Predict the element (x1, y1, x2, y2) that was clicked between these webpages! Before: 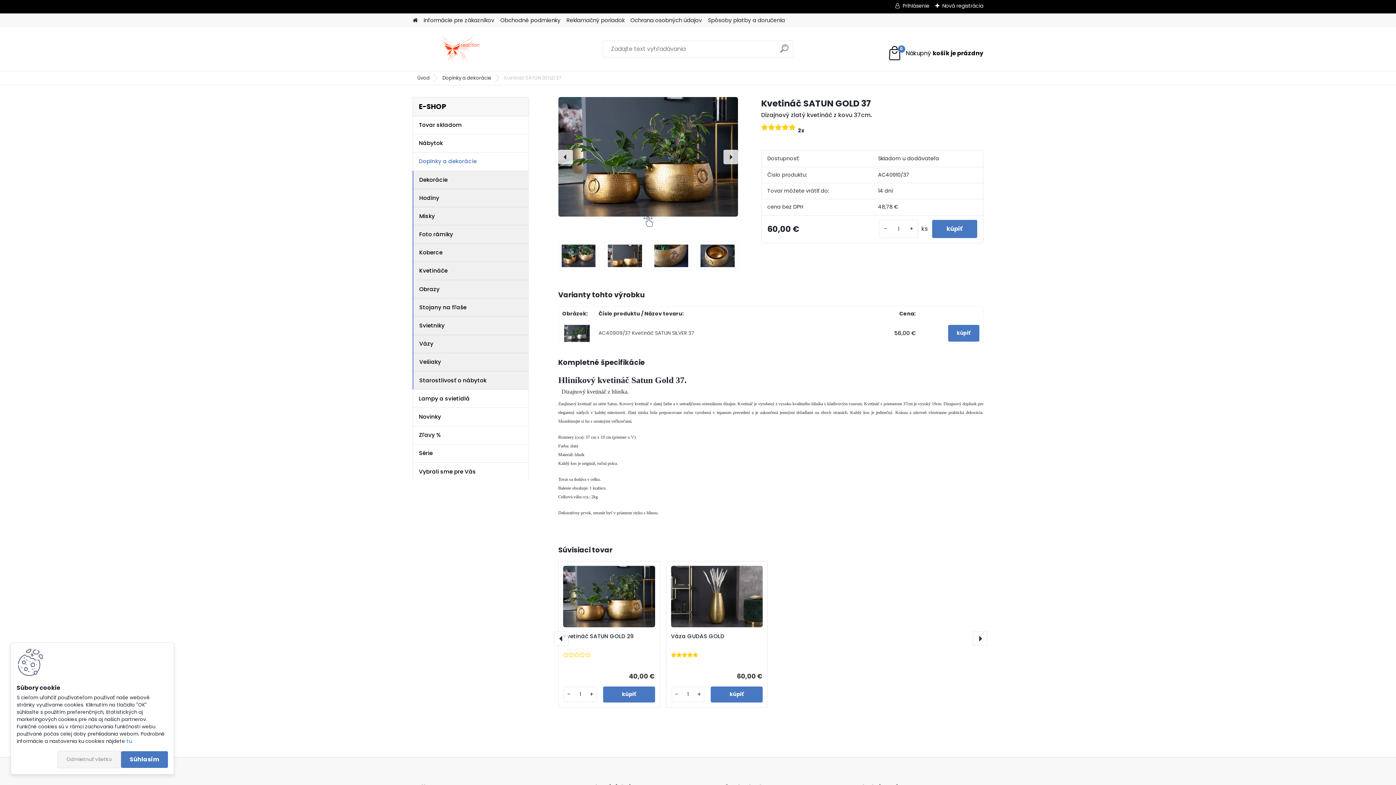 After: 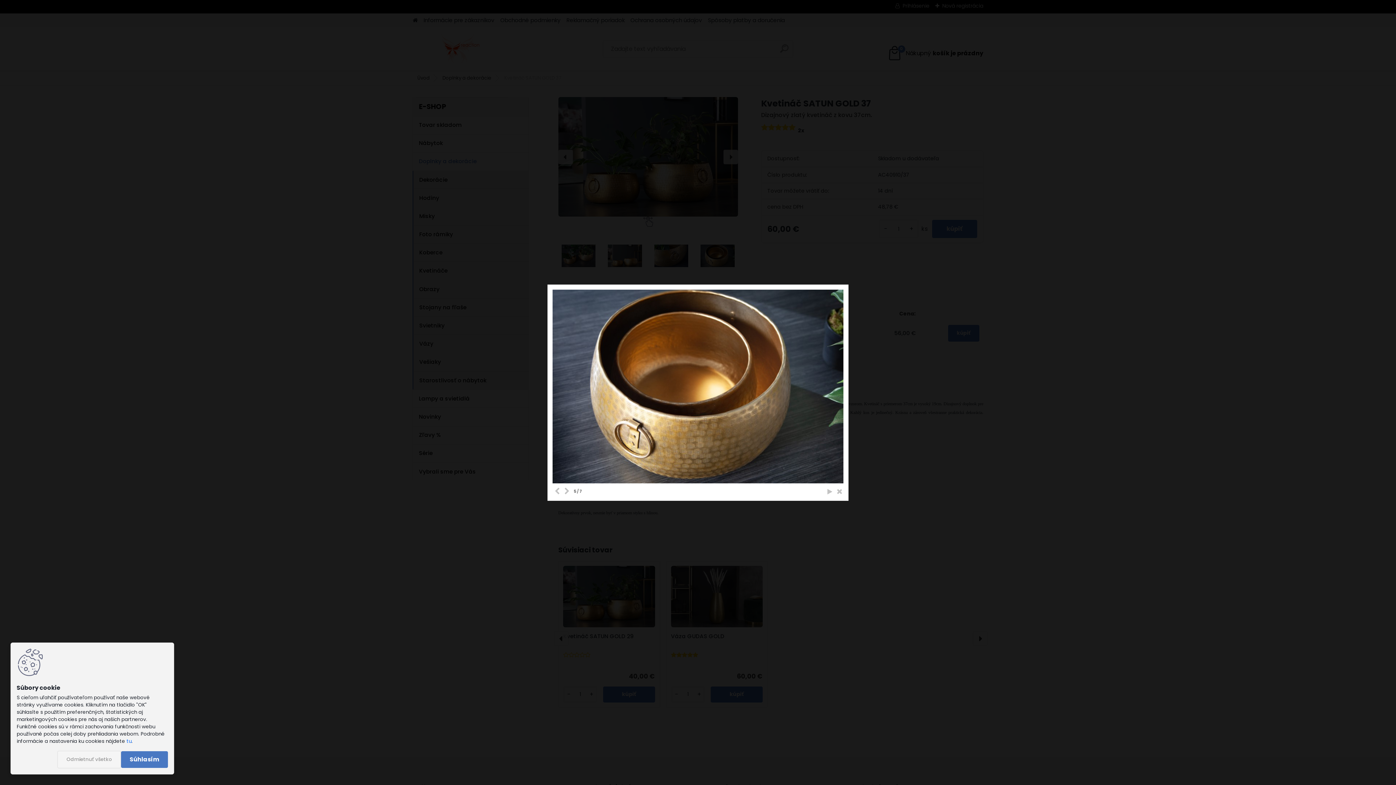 Action: bbox: (558, 97, 738, 216)